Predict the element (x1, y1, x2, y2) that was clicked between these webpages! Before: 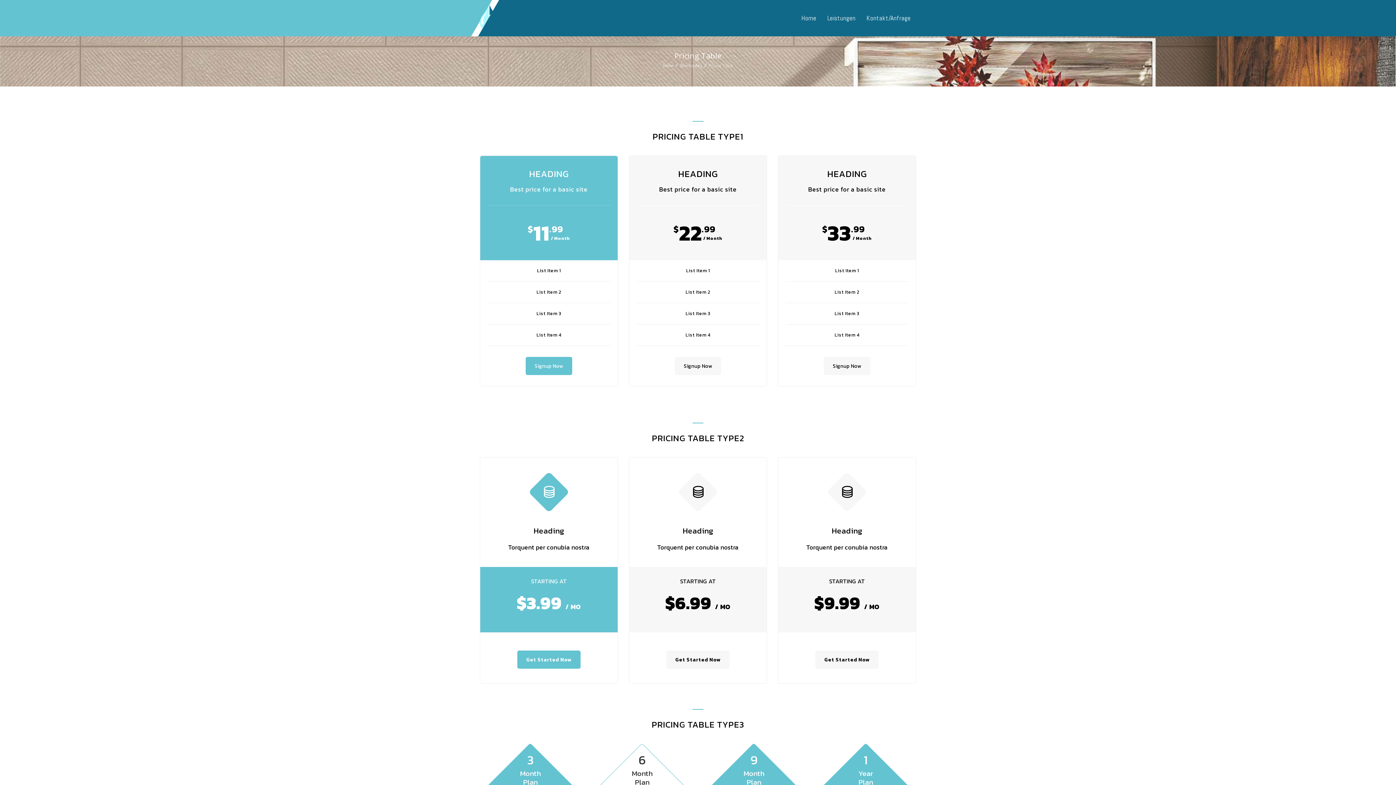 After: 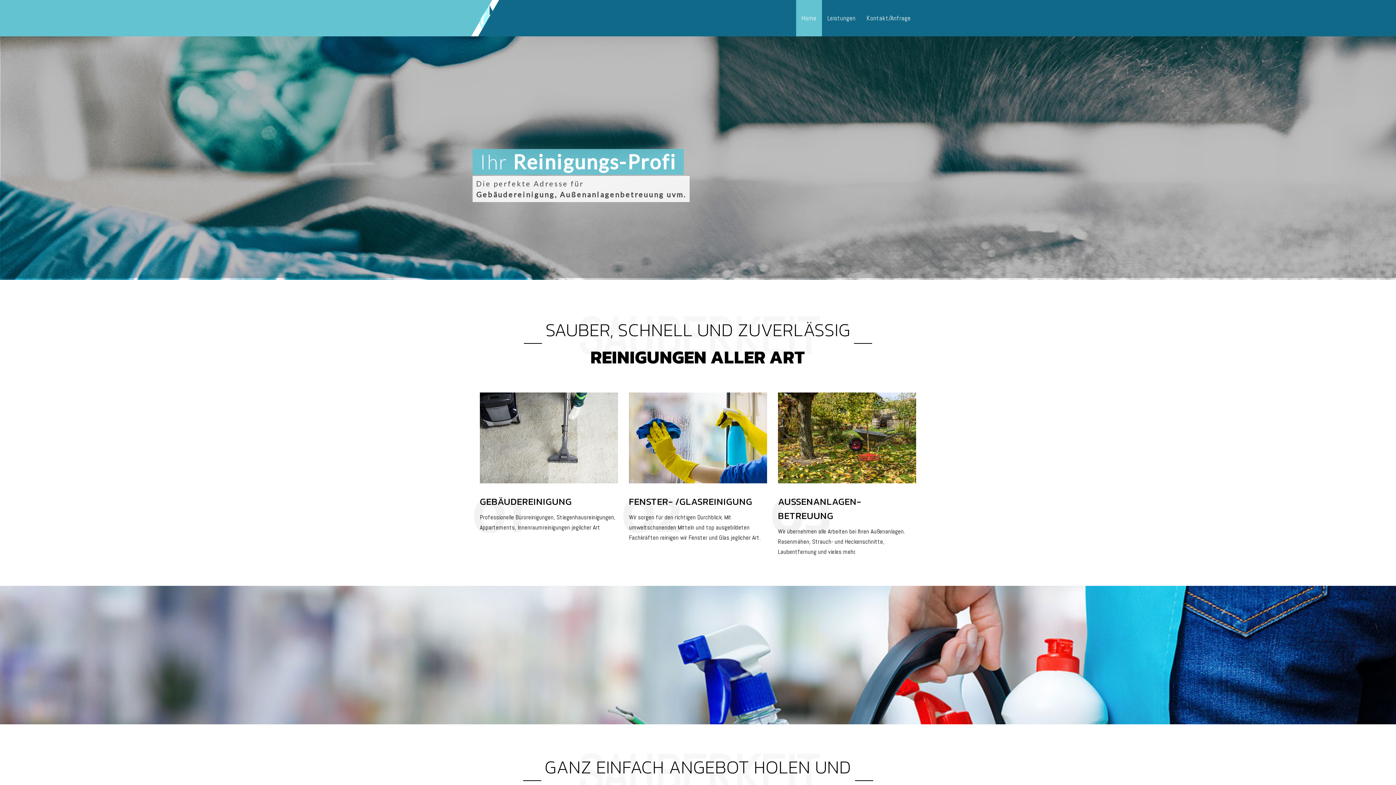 Action: bbox: (796, 0, 822, 36) label: Home